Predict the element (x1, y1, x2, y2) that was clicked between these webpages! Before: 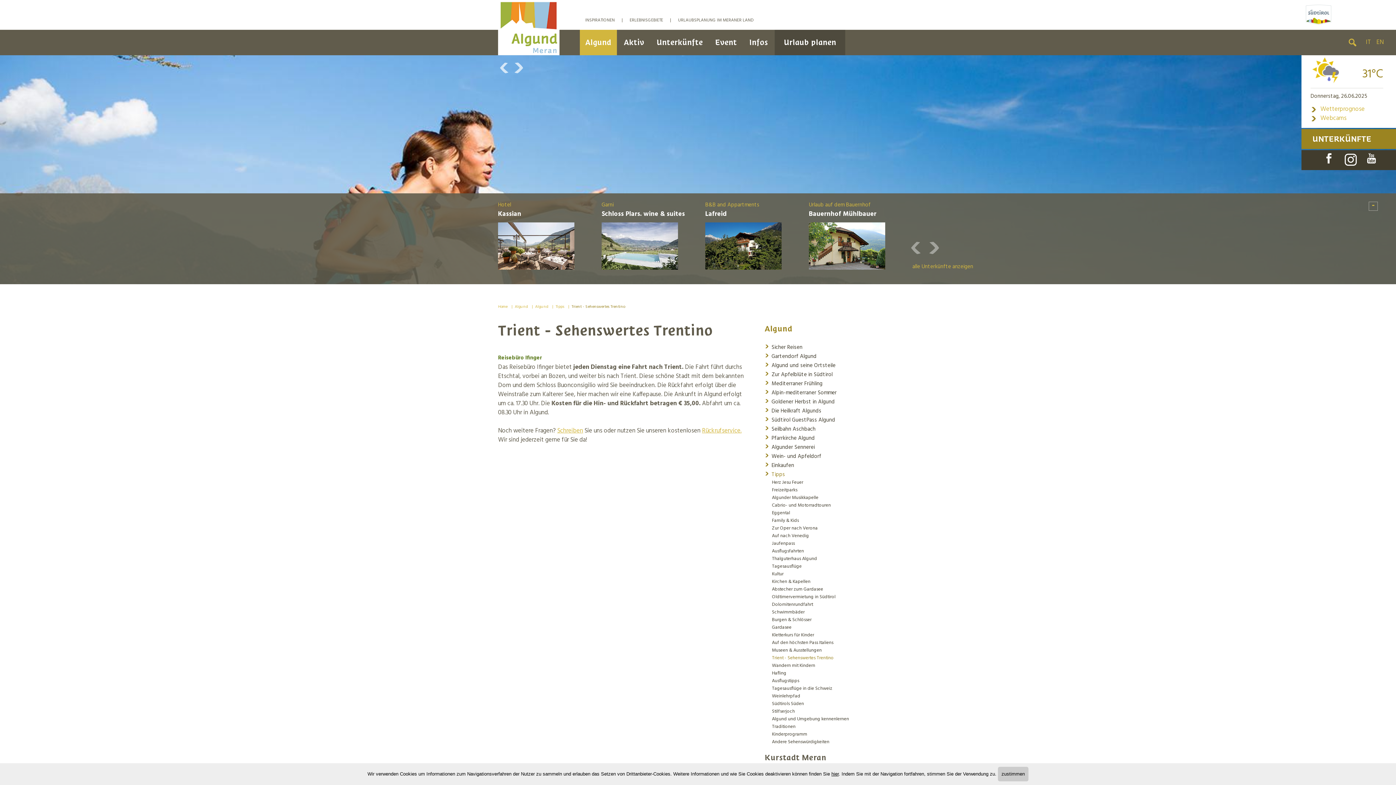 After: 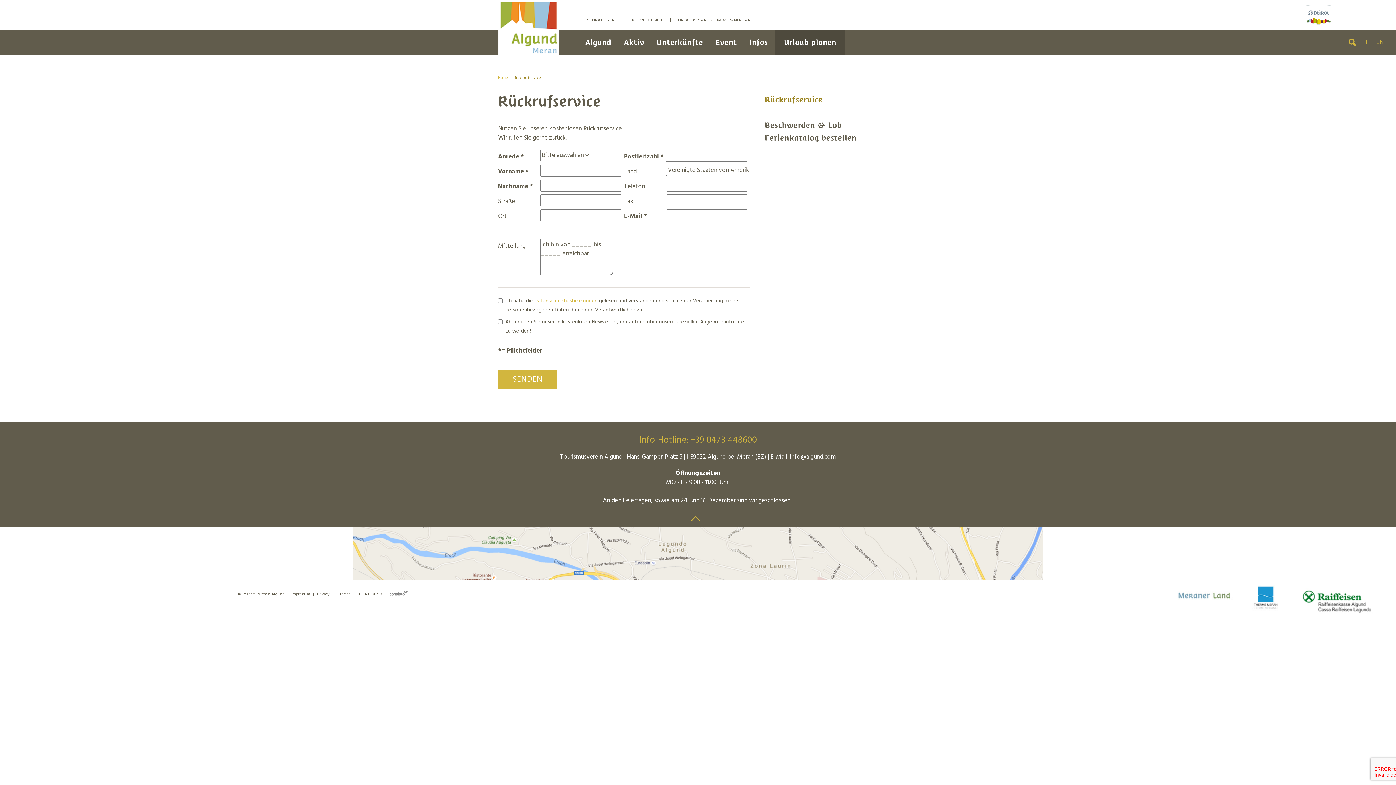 Action: label: Rückrufservice. bbox: (702, 426, 741, 436)